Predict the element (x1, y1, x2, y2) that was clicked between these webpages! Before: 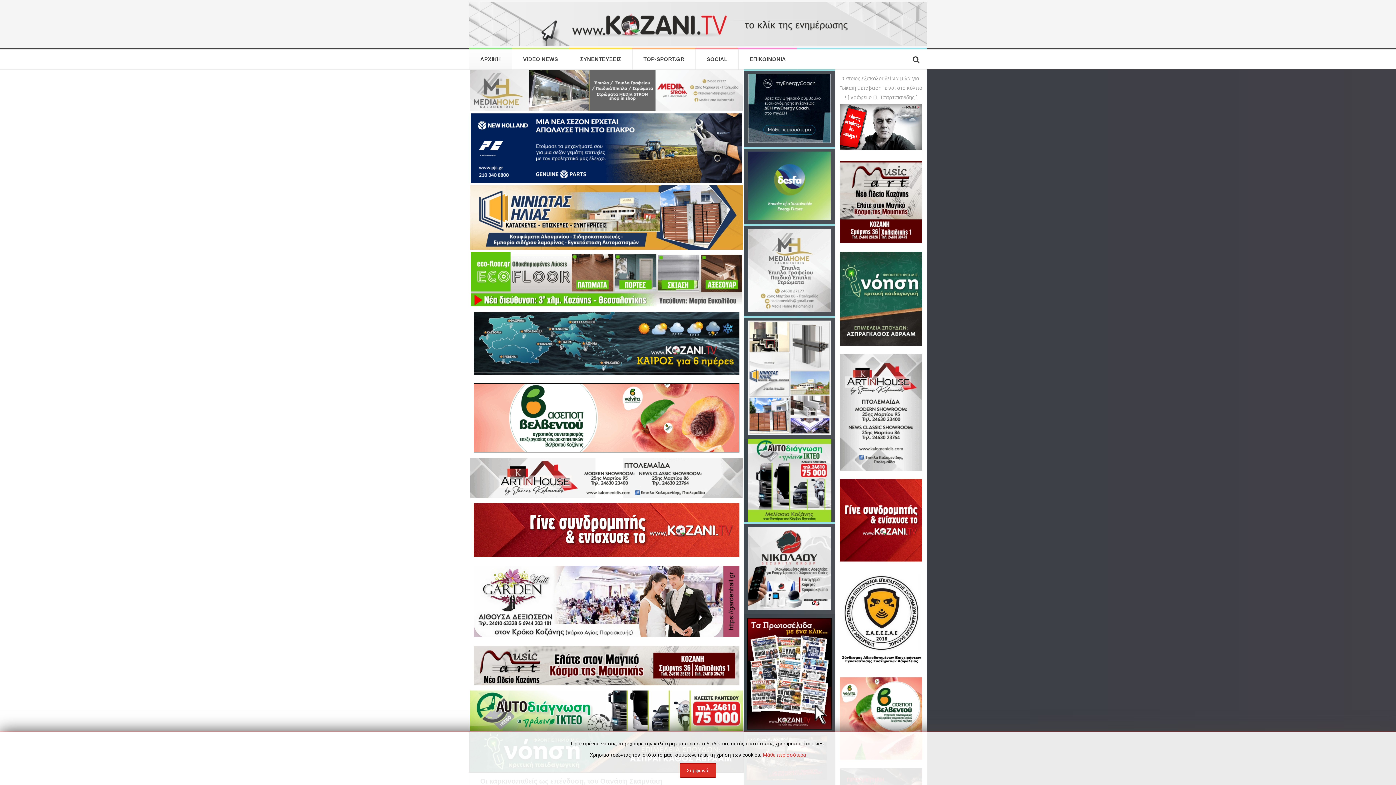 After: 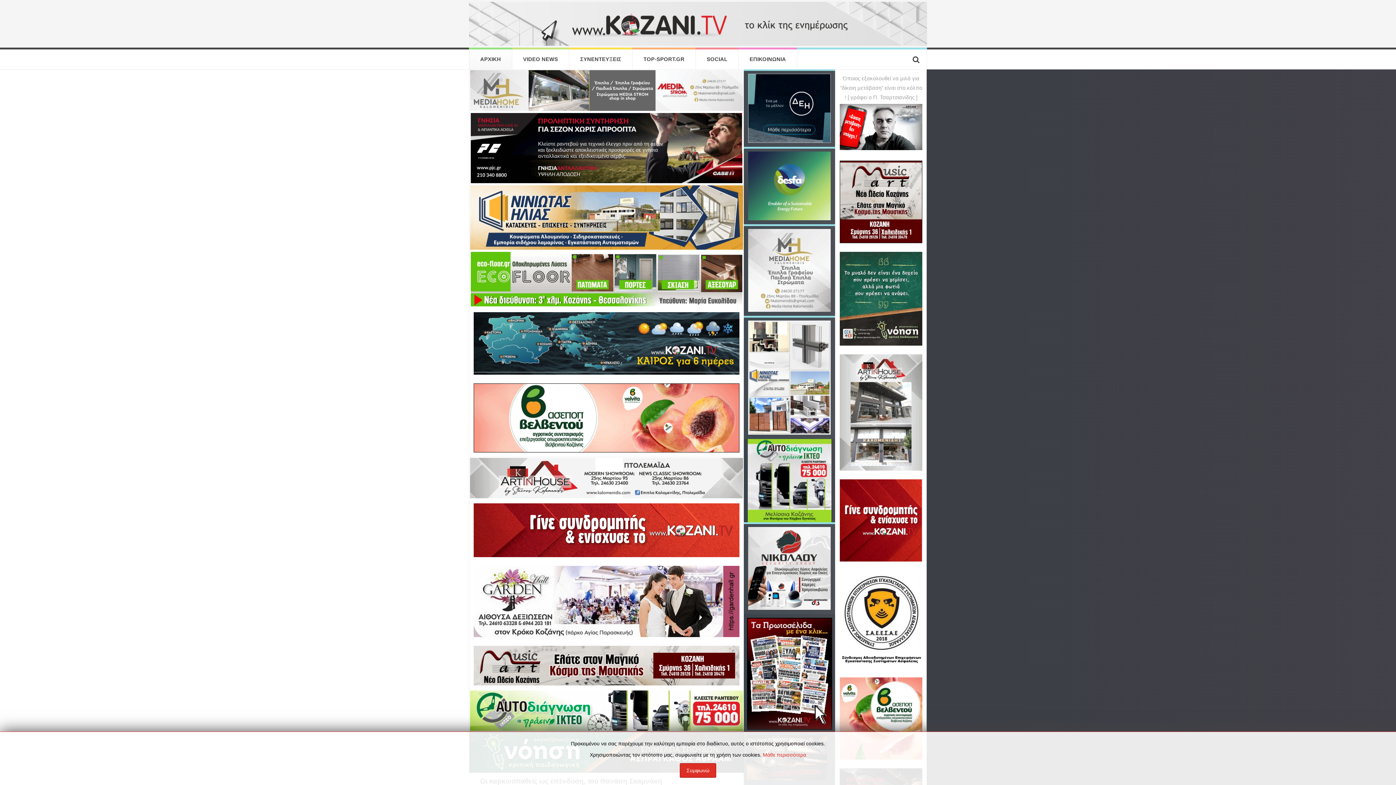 Action: bbox: (840, 252, 922, 345)